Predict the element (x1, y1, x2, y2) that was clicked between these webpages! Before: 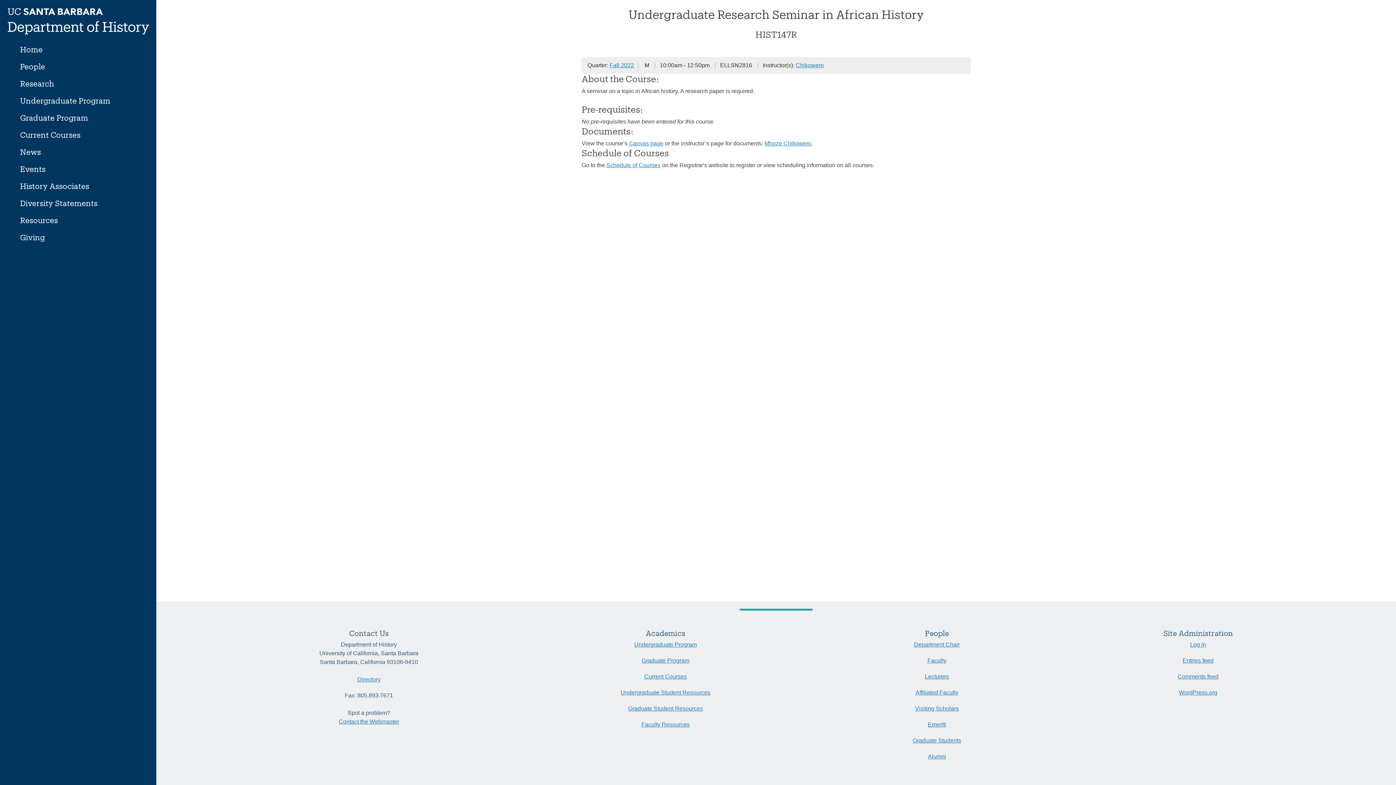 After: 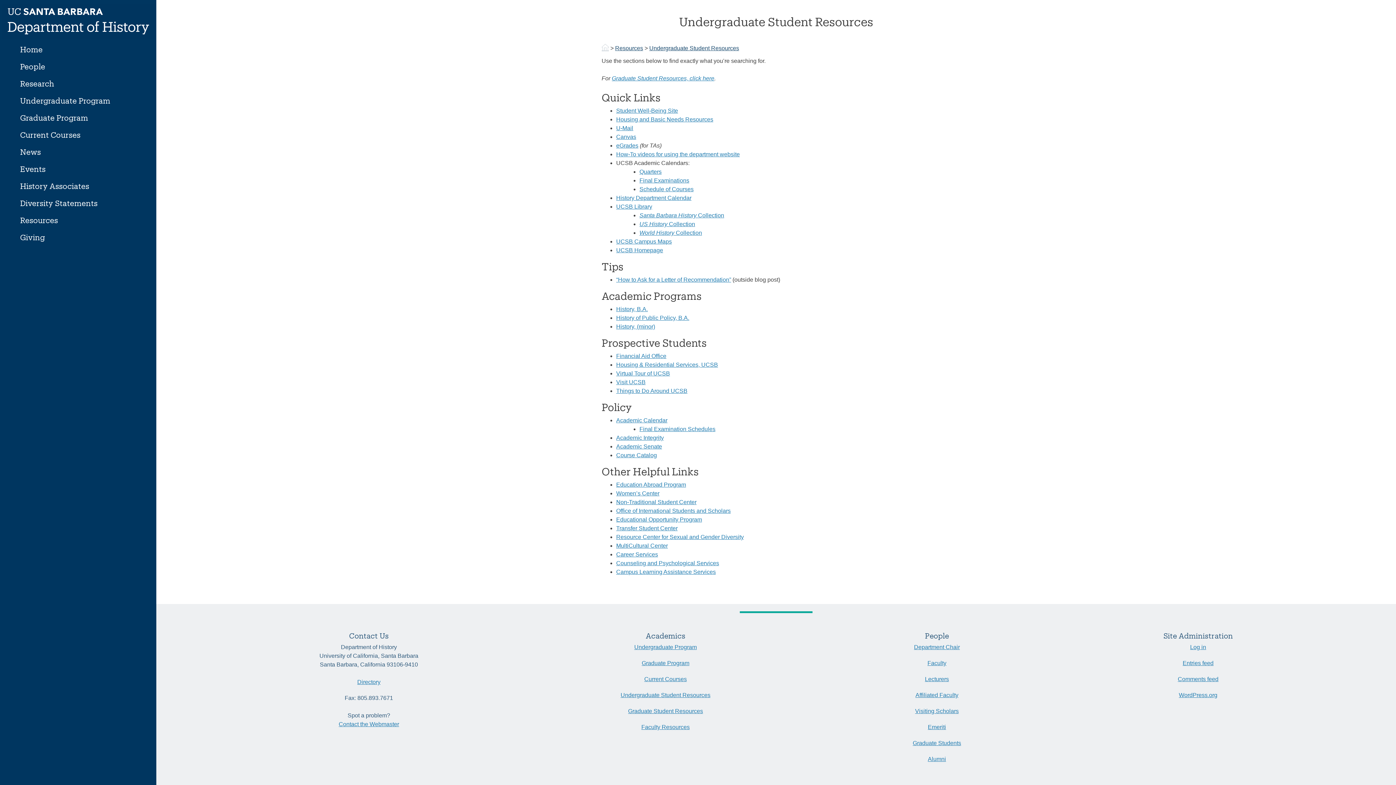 Action: label: Undergraduate Student Resources bbox: (620, 688, 710, 704)